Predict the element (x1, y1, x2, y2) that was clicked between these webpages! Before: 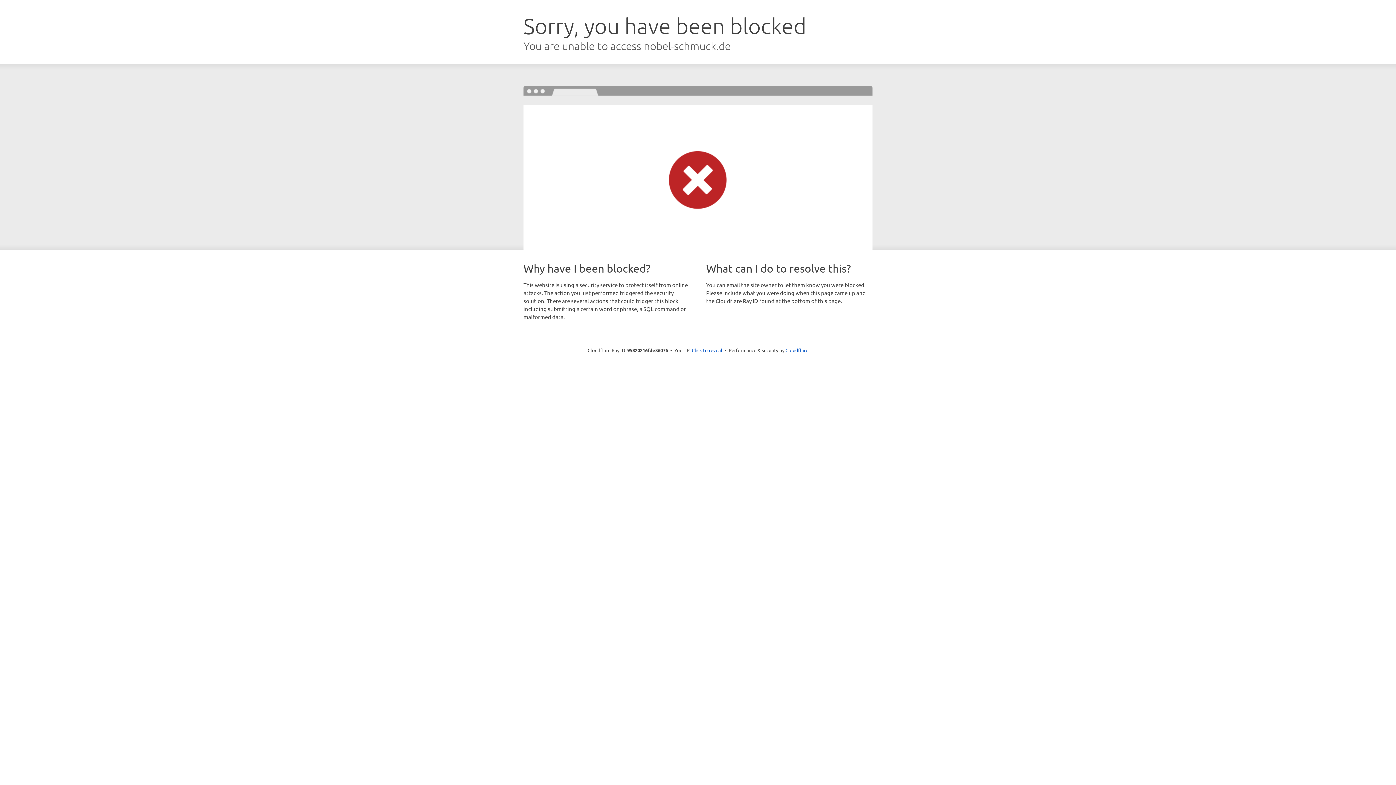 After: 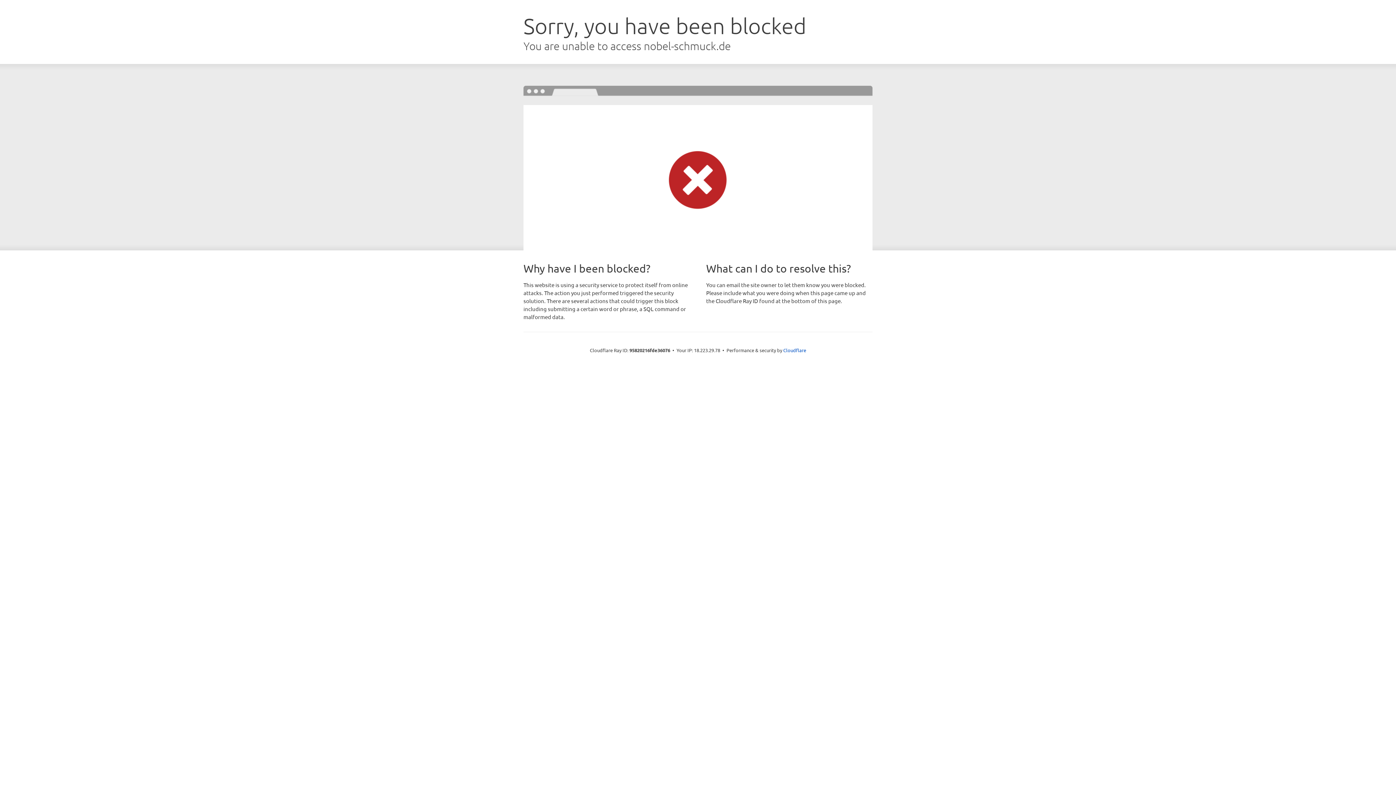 Action: bbox: (692, 346, 722, 353) label: Click to reveal